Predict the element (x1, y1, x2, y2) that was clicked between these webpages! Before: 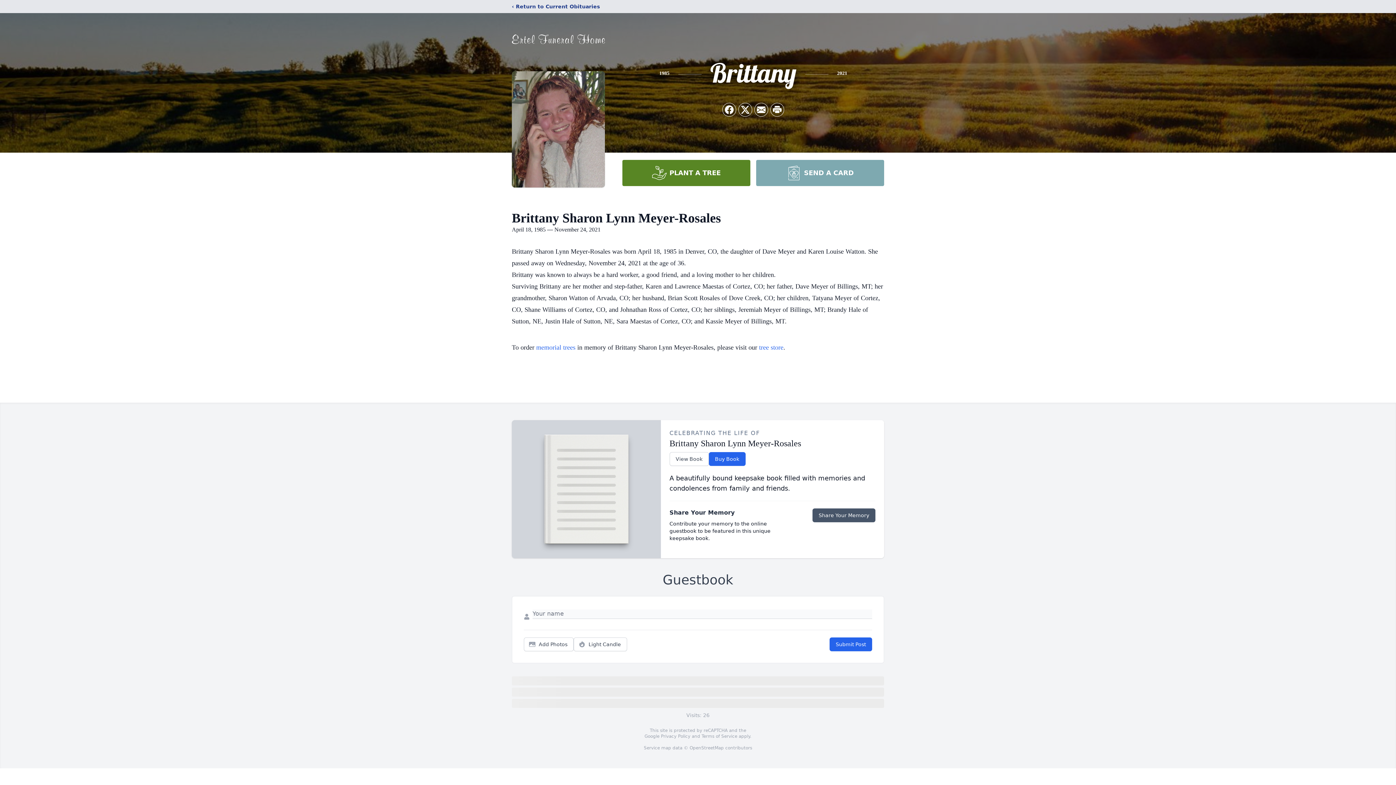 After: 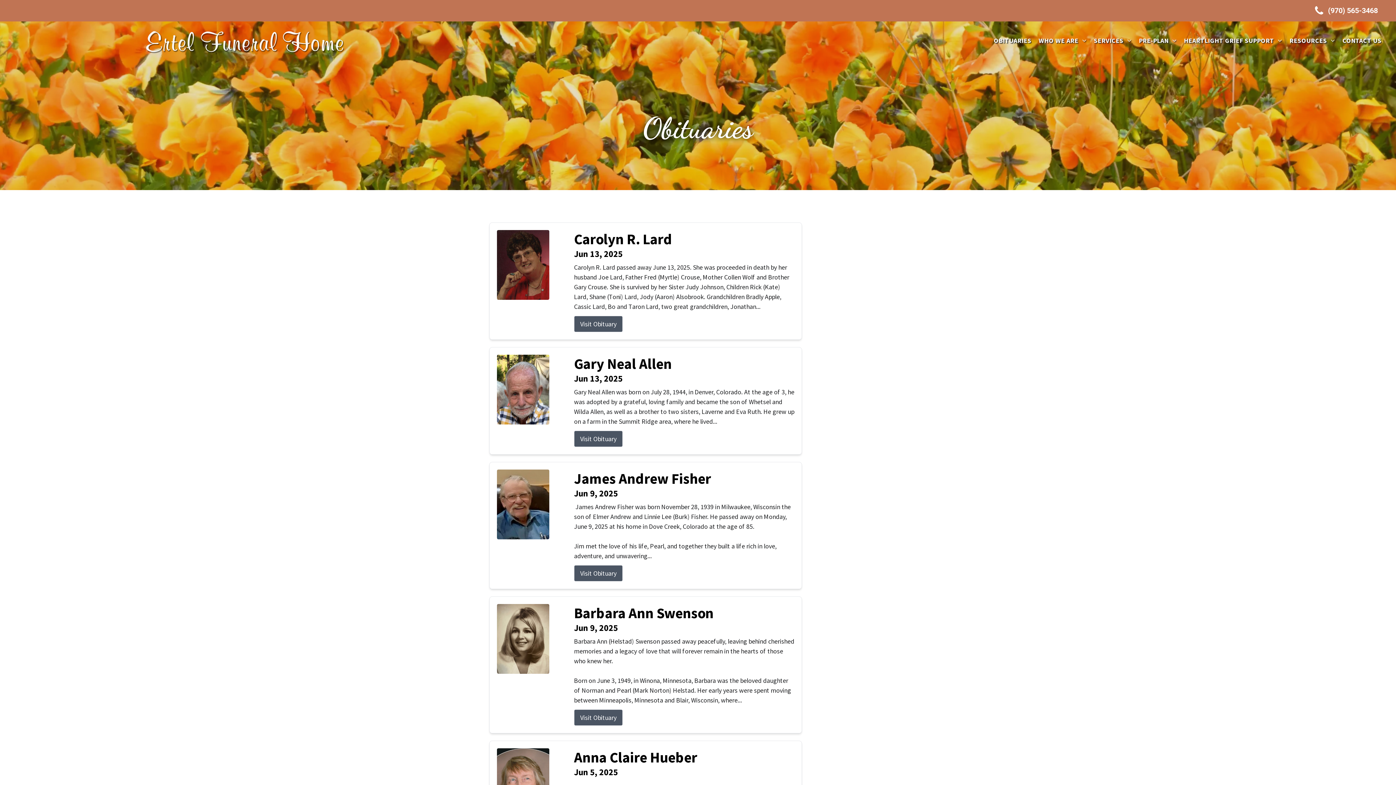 Action: label: ‹ Return to Current Obituaries bbox: (512, 2, 600, 10)